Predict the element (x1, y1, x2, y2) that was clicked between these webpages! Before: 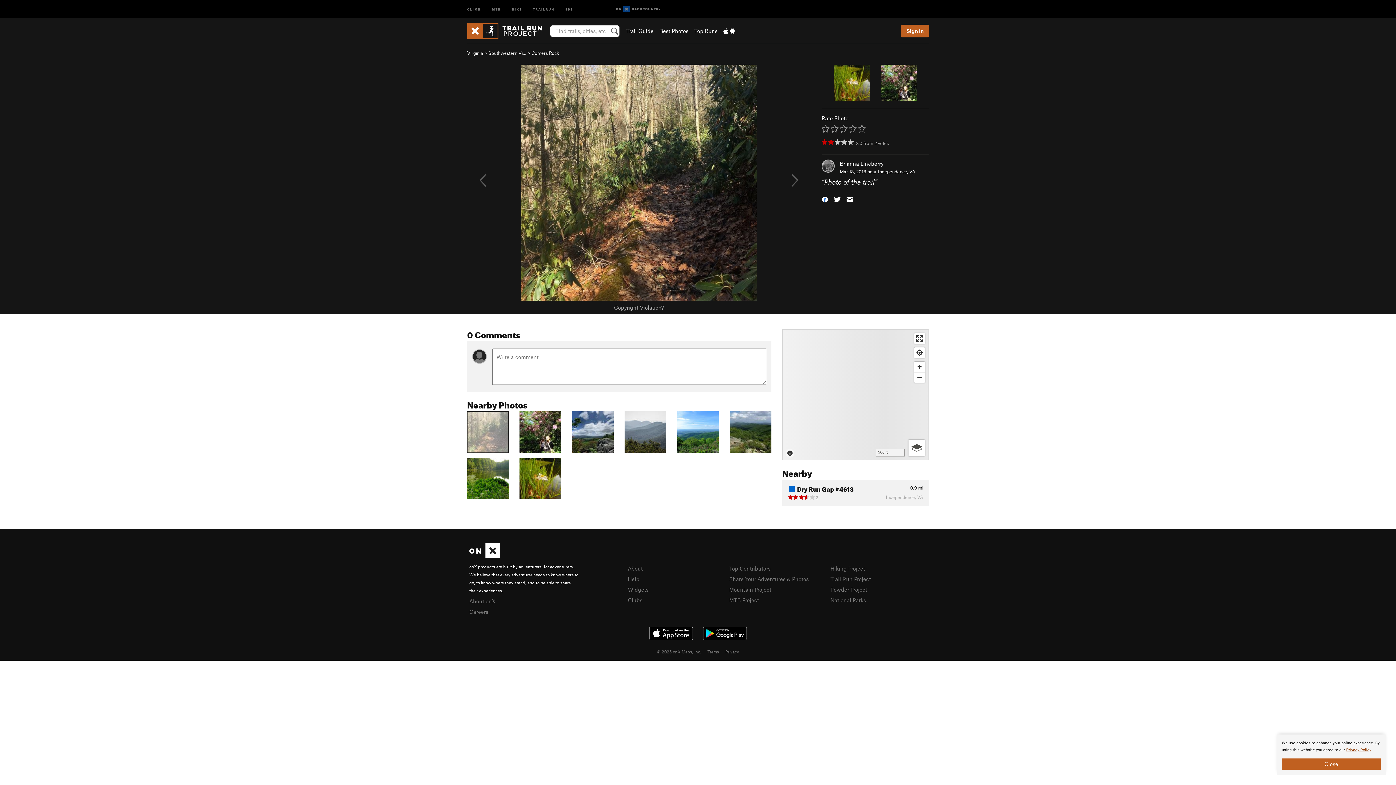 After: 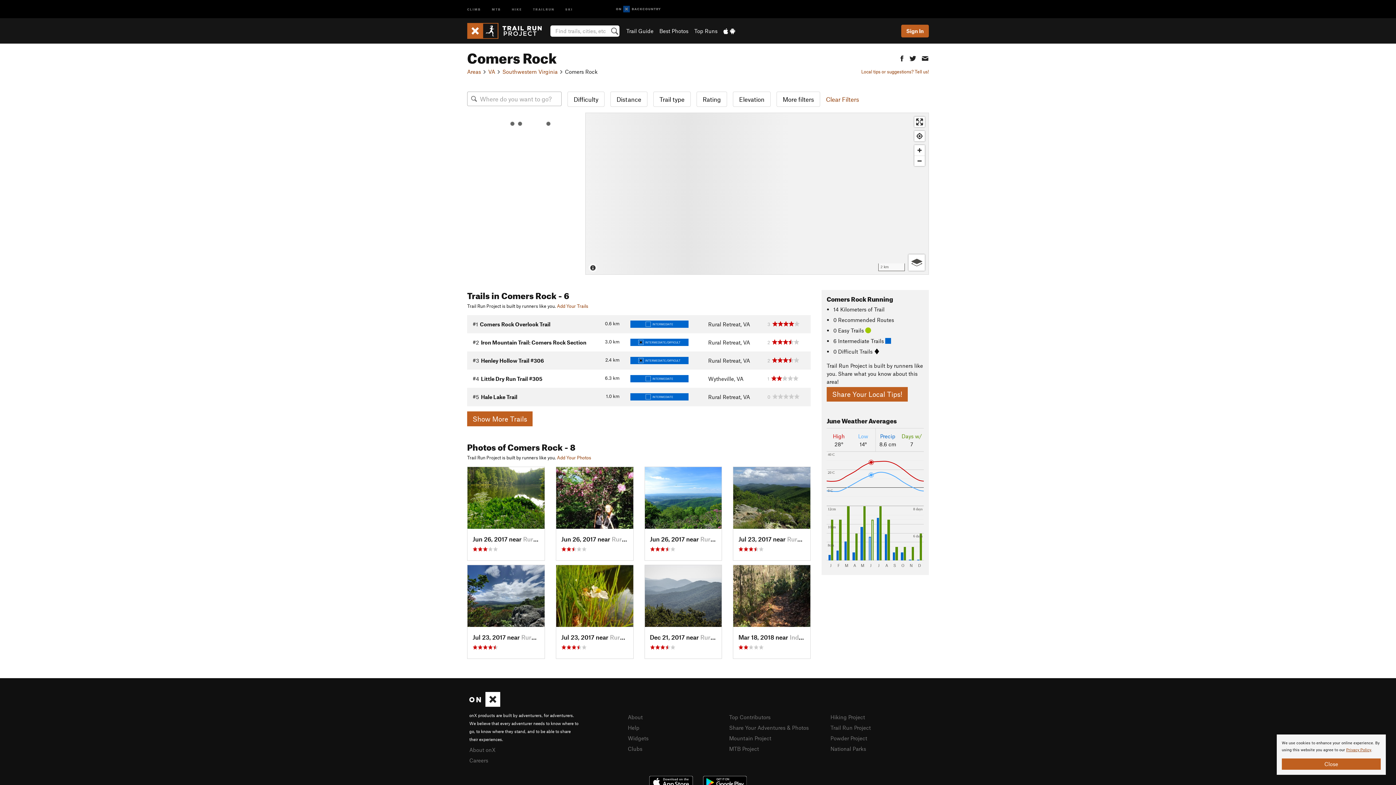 Action: label: Independence, VA bbox: (878, 168, 915, 174)